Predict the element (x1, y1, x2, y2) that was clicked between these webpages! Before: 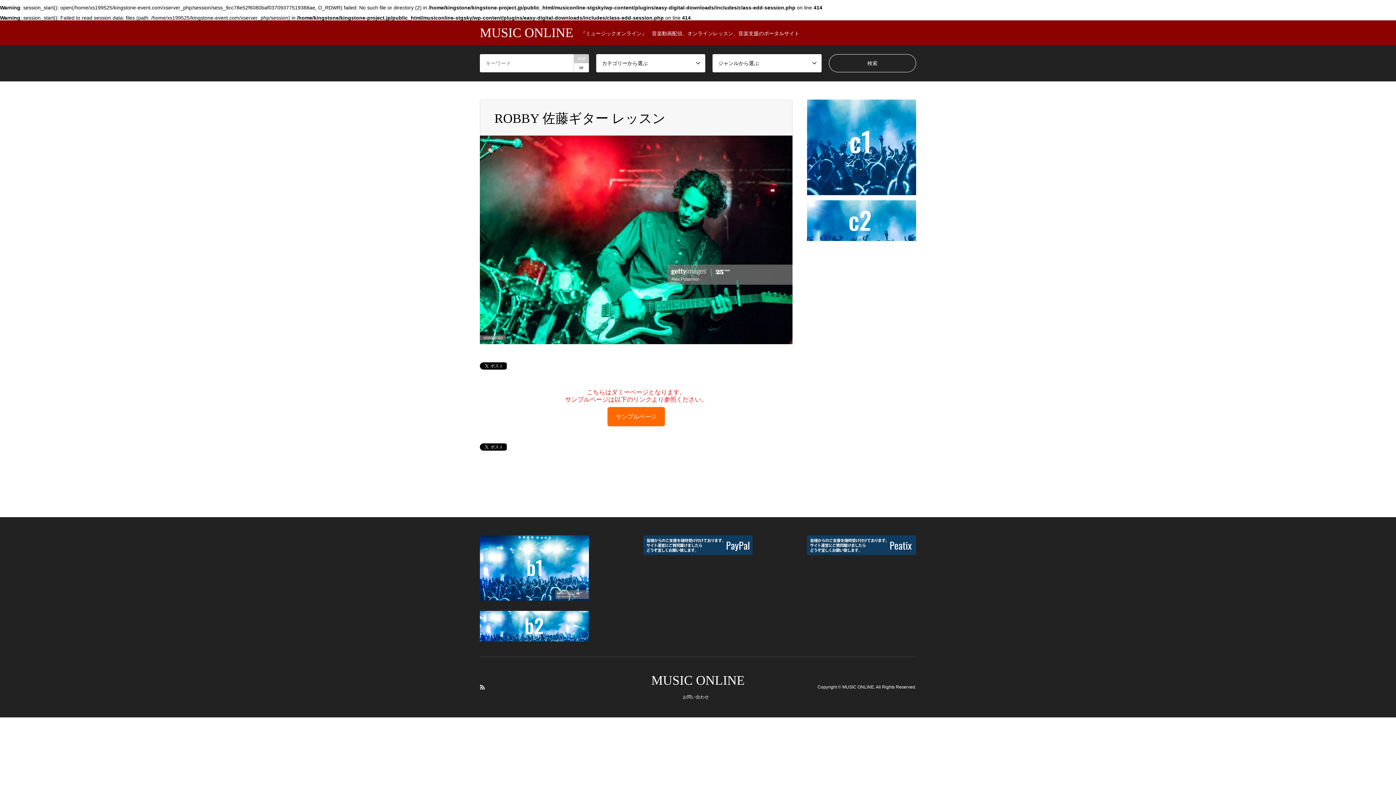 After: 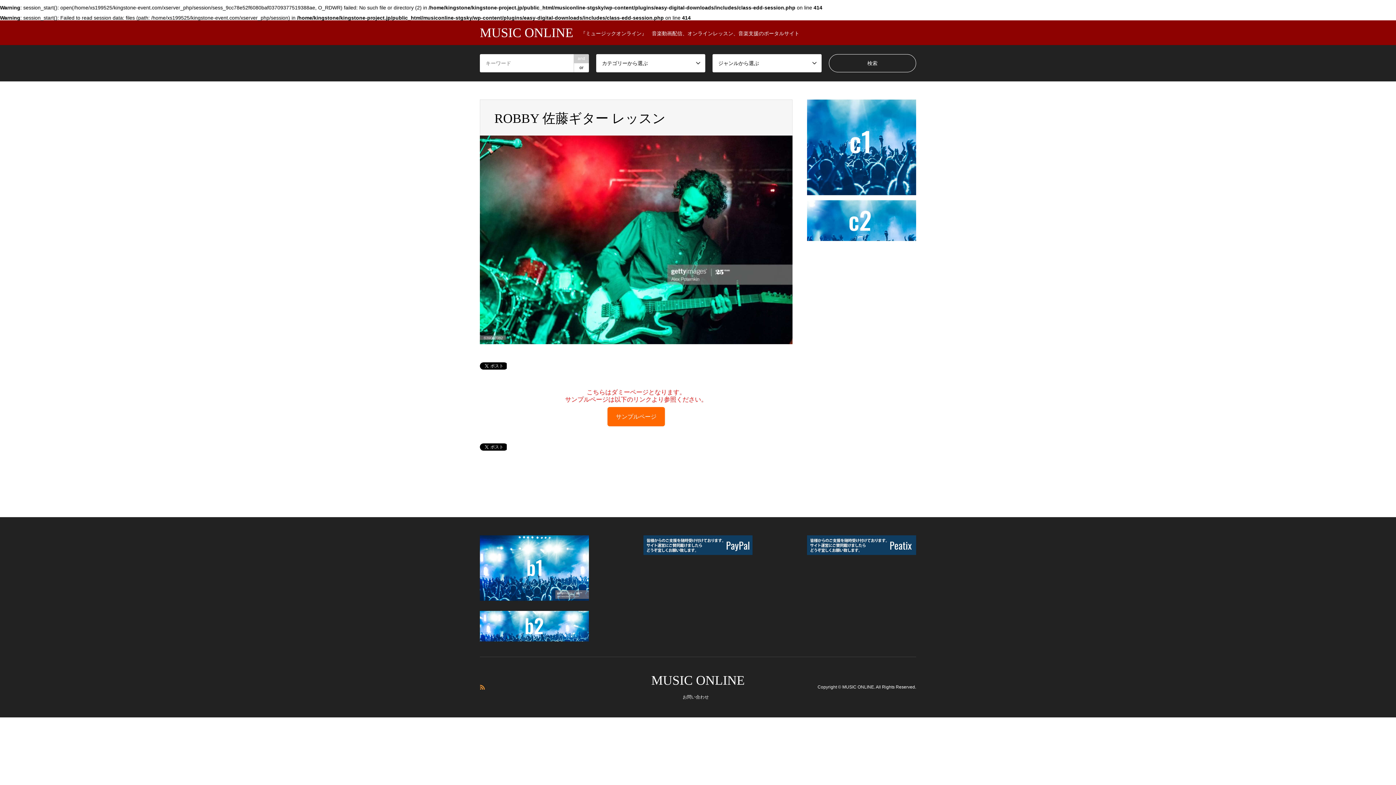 Action: bbox: (480, 685, 485, 690) label: RSS